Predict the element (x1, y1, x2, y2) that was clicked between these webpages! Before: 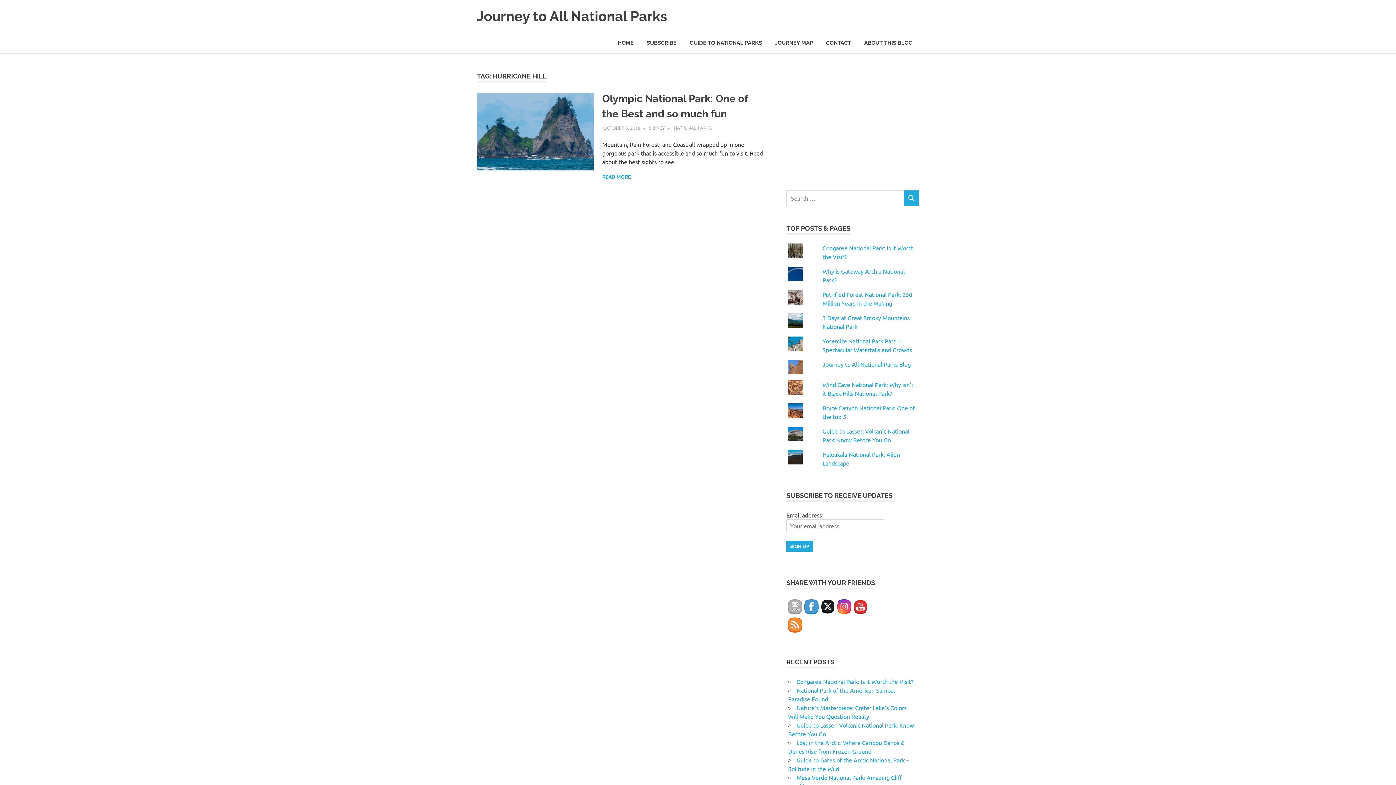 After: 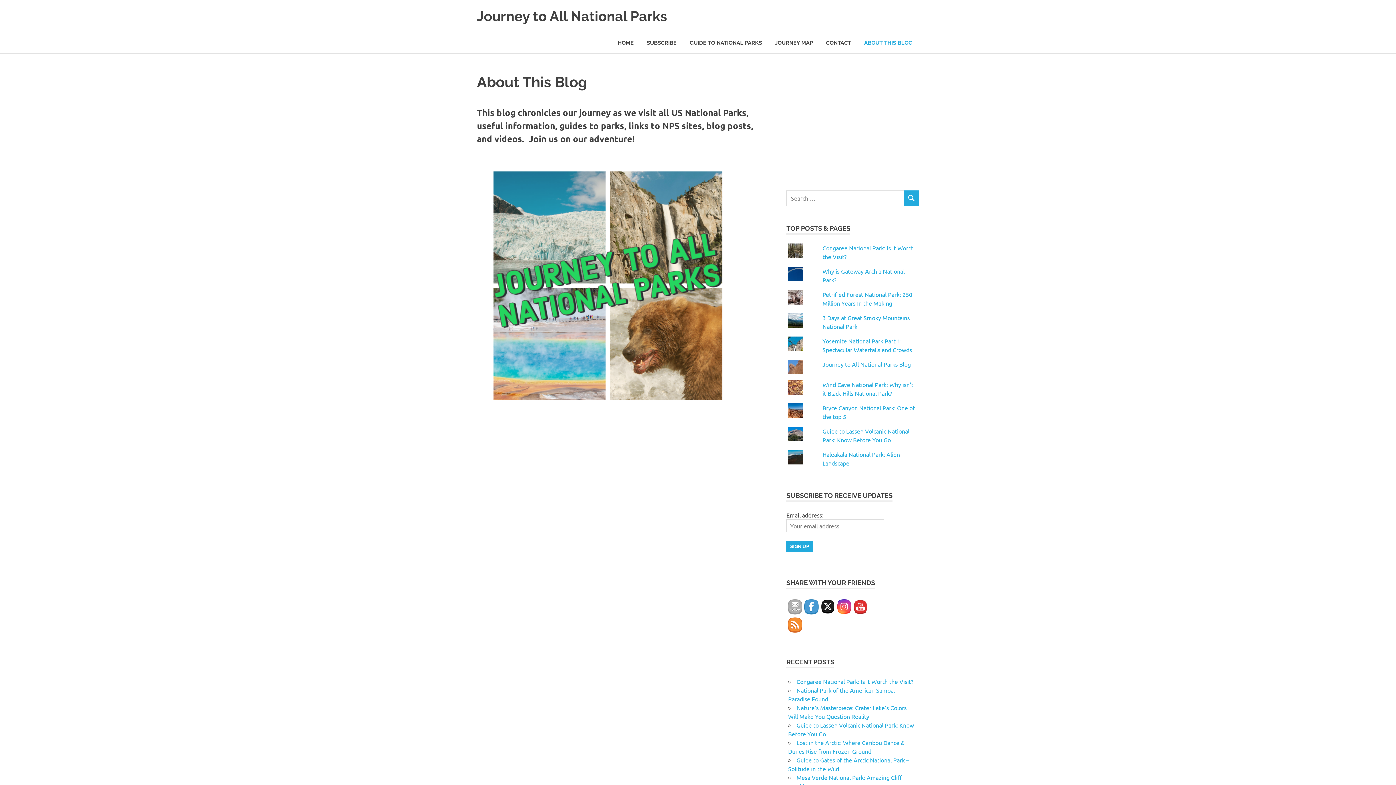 Action: label: ABOUT THIS BLOG bbox: (857, 32, 919, 53)